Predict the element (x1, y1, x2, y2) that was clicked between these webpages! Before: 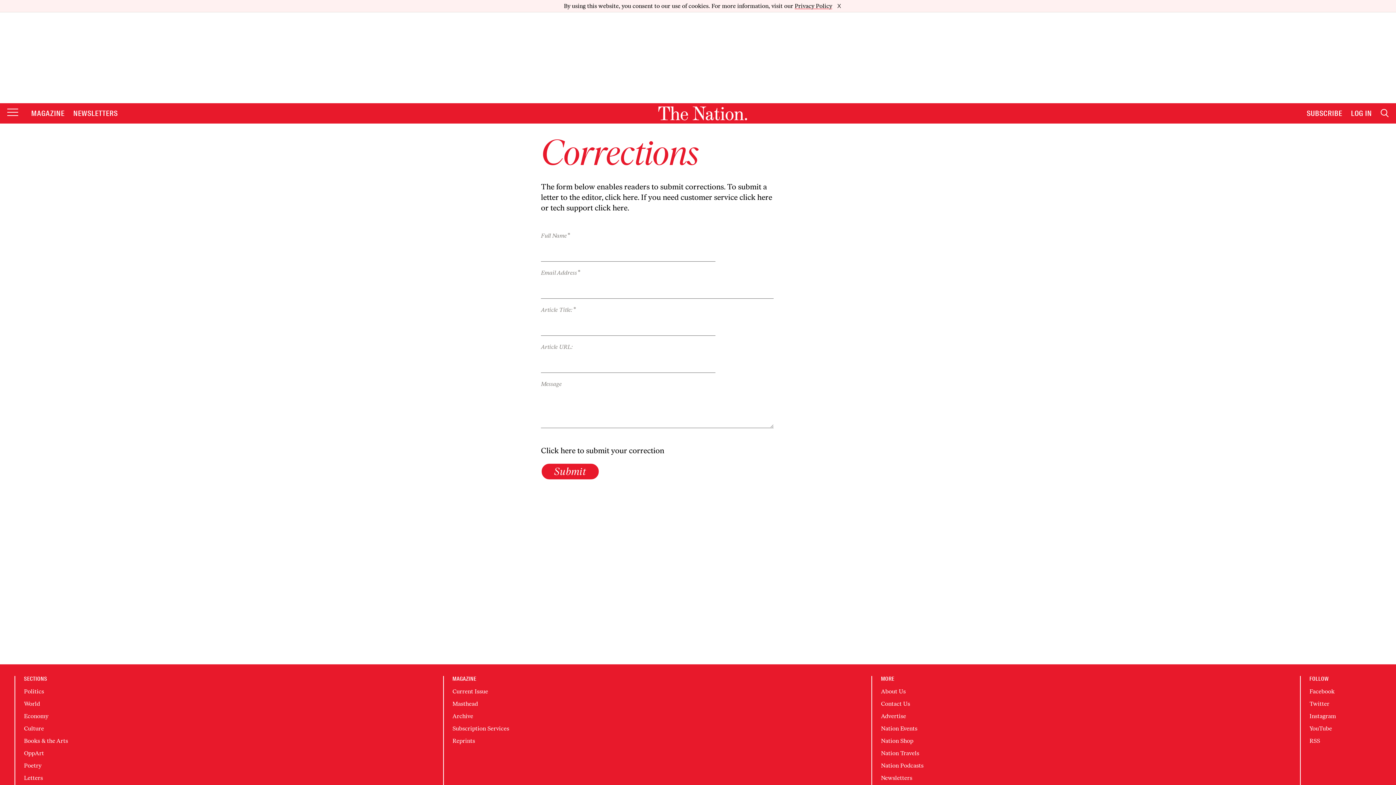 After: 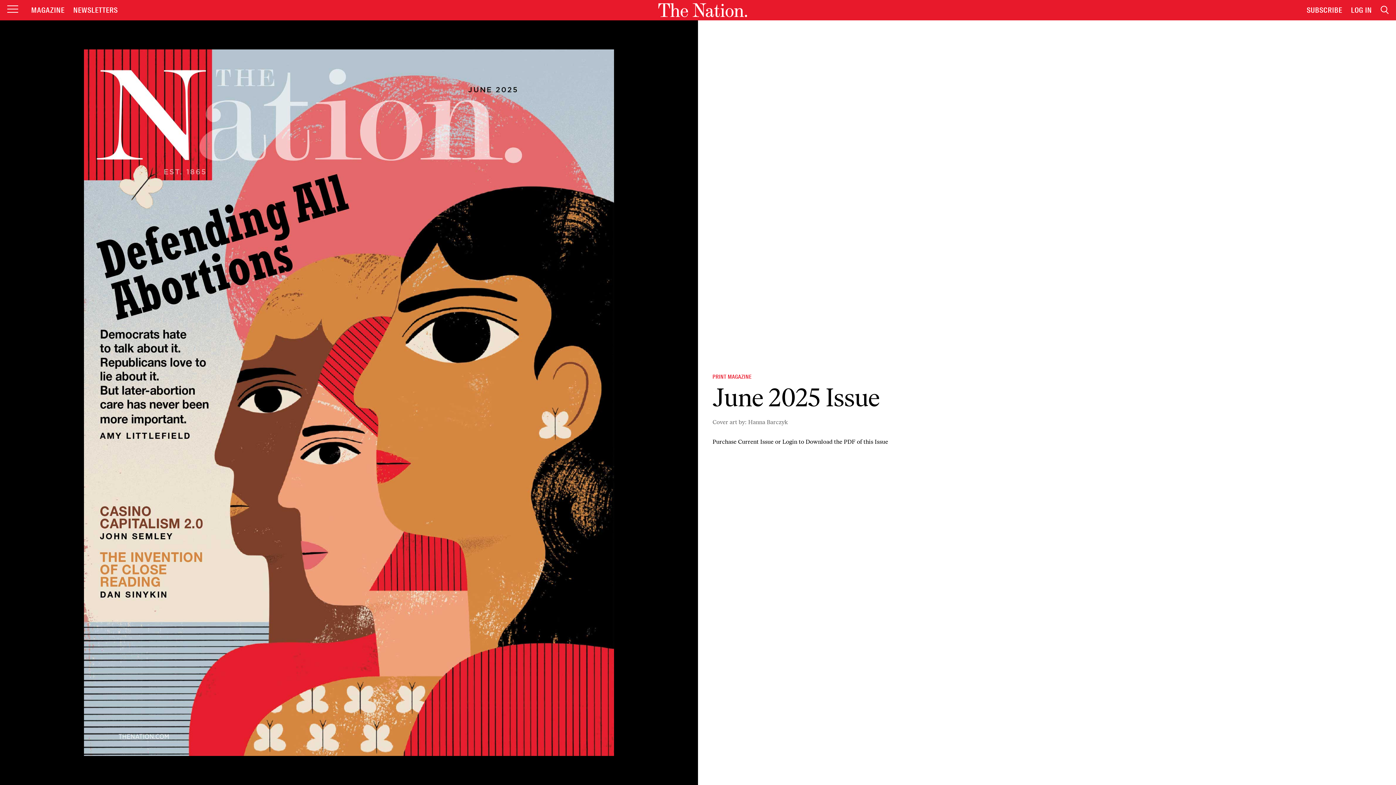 Action: label: Current Issue bbox: (452, 676, 488, 682)